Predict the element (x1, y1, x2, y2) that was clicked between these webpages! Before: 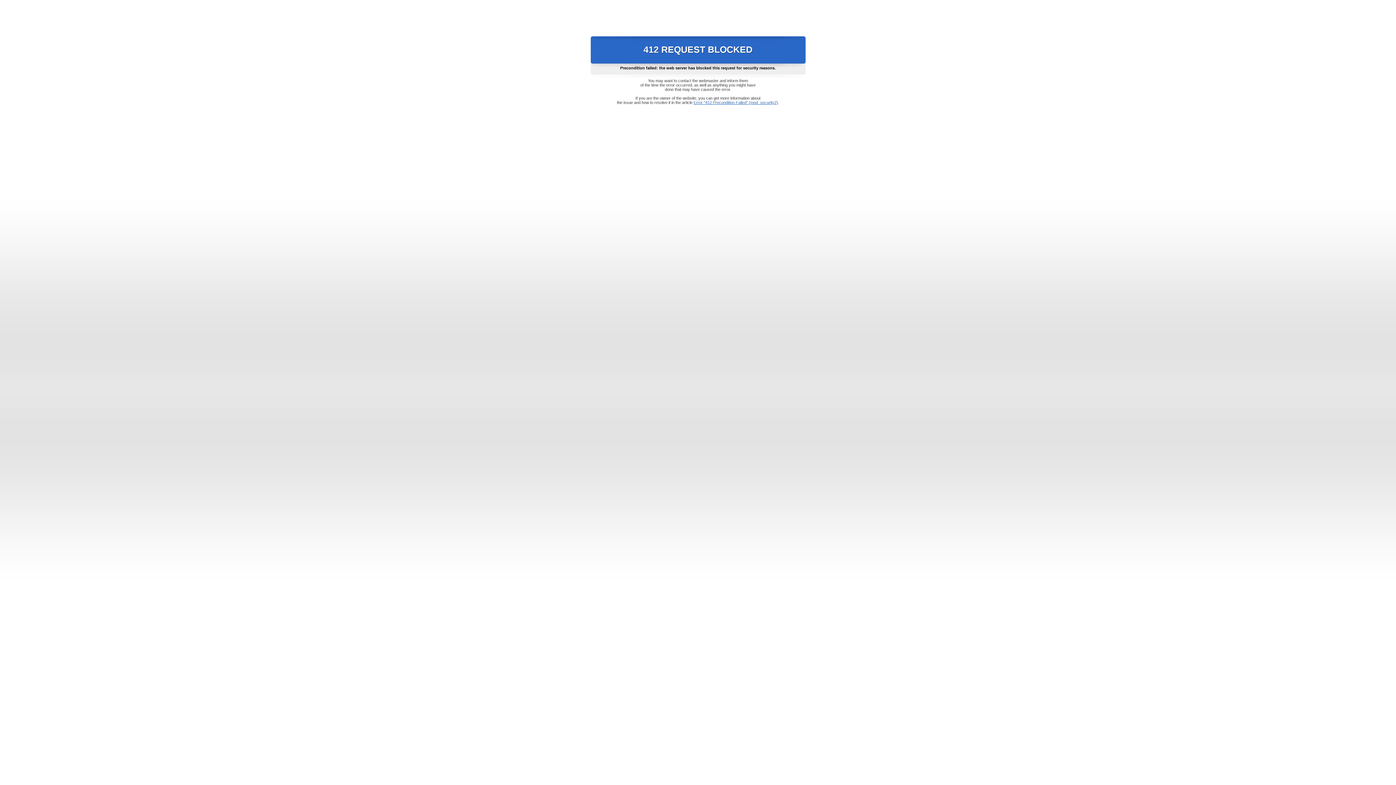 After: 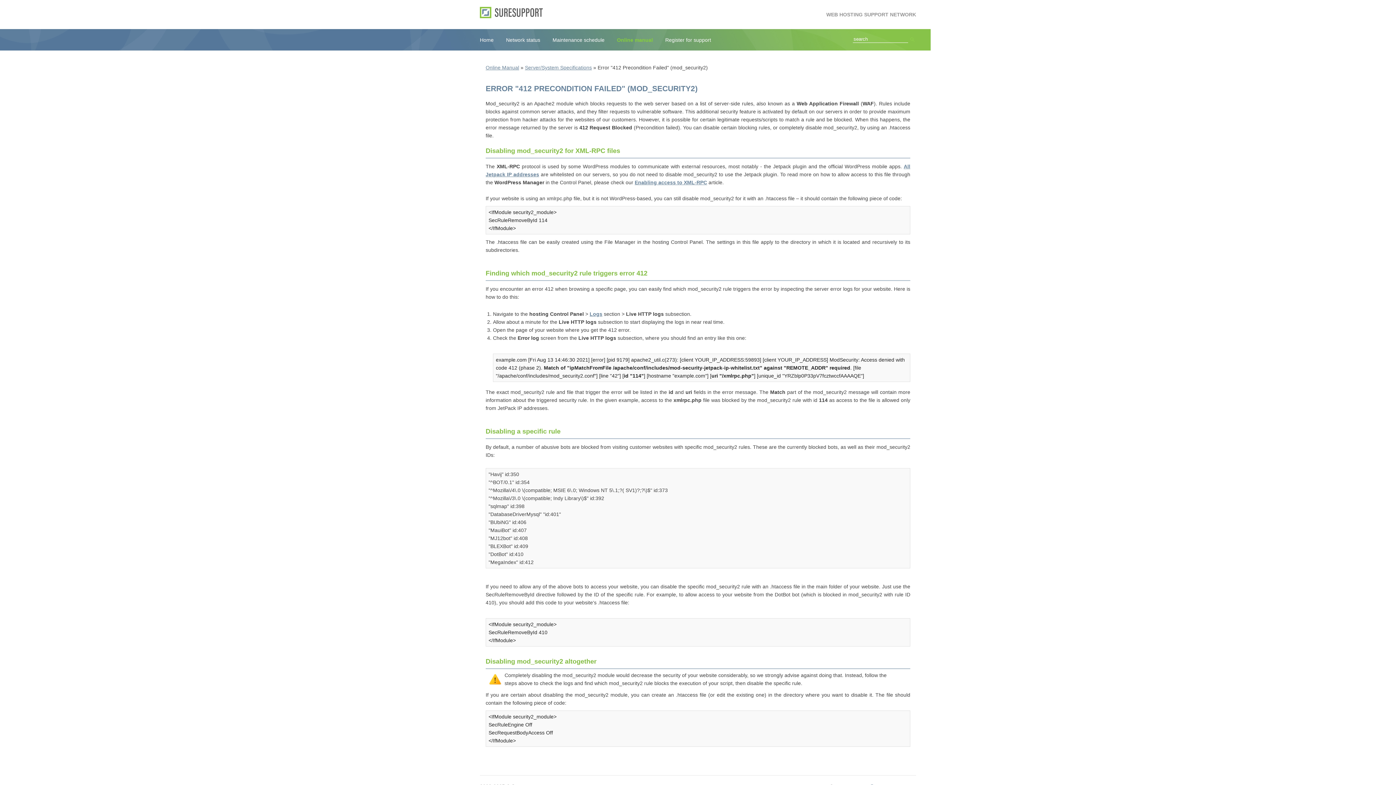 Action: label: Error "412 Precondition Failed" (mod_security2) bbox: (693, 100, 778, 104)